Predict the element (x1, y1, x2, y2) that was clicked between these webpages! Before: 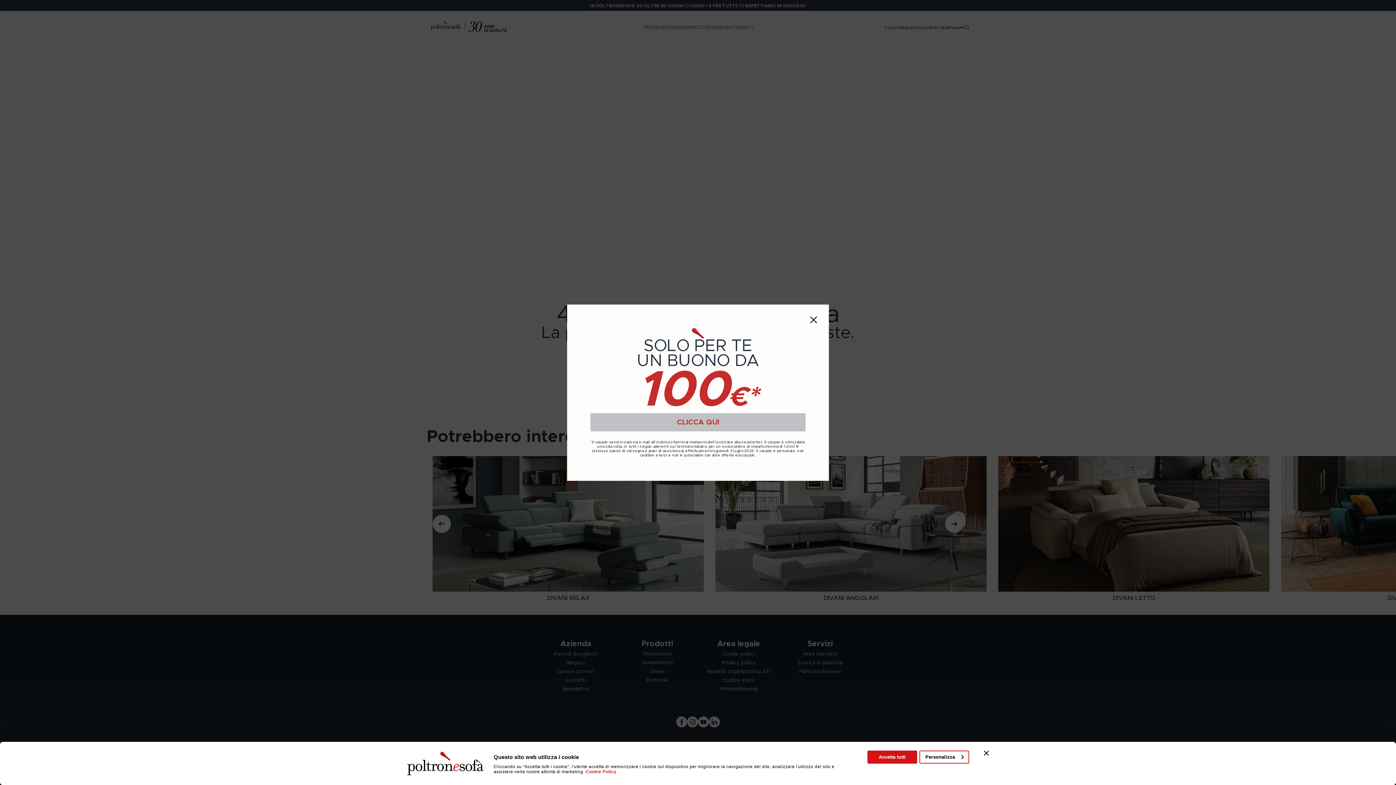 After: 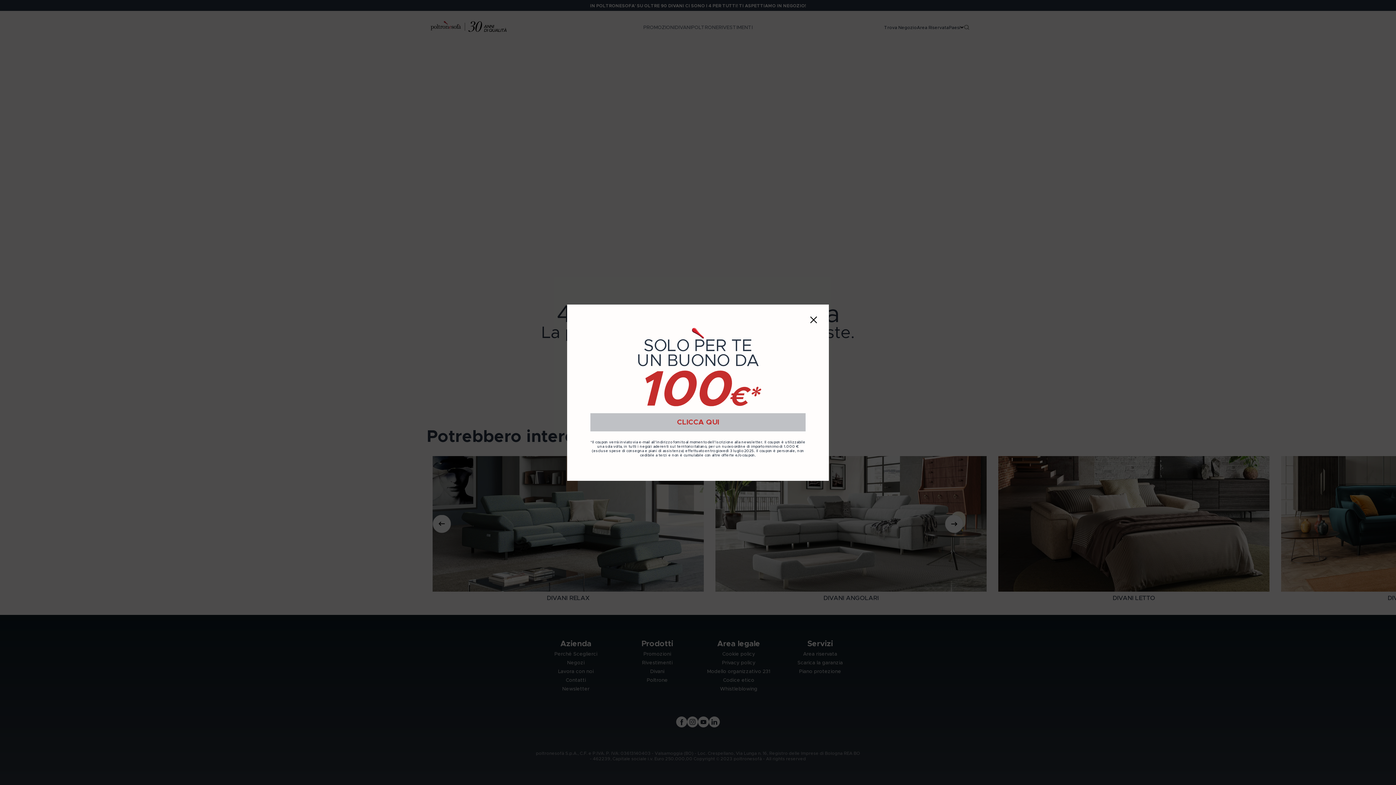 Action: label: Accetta tutti bbox: (867, 751, 917, 764)